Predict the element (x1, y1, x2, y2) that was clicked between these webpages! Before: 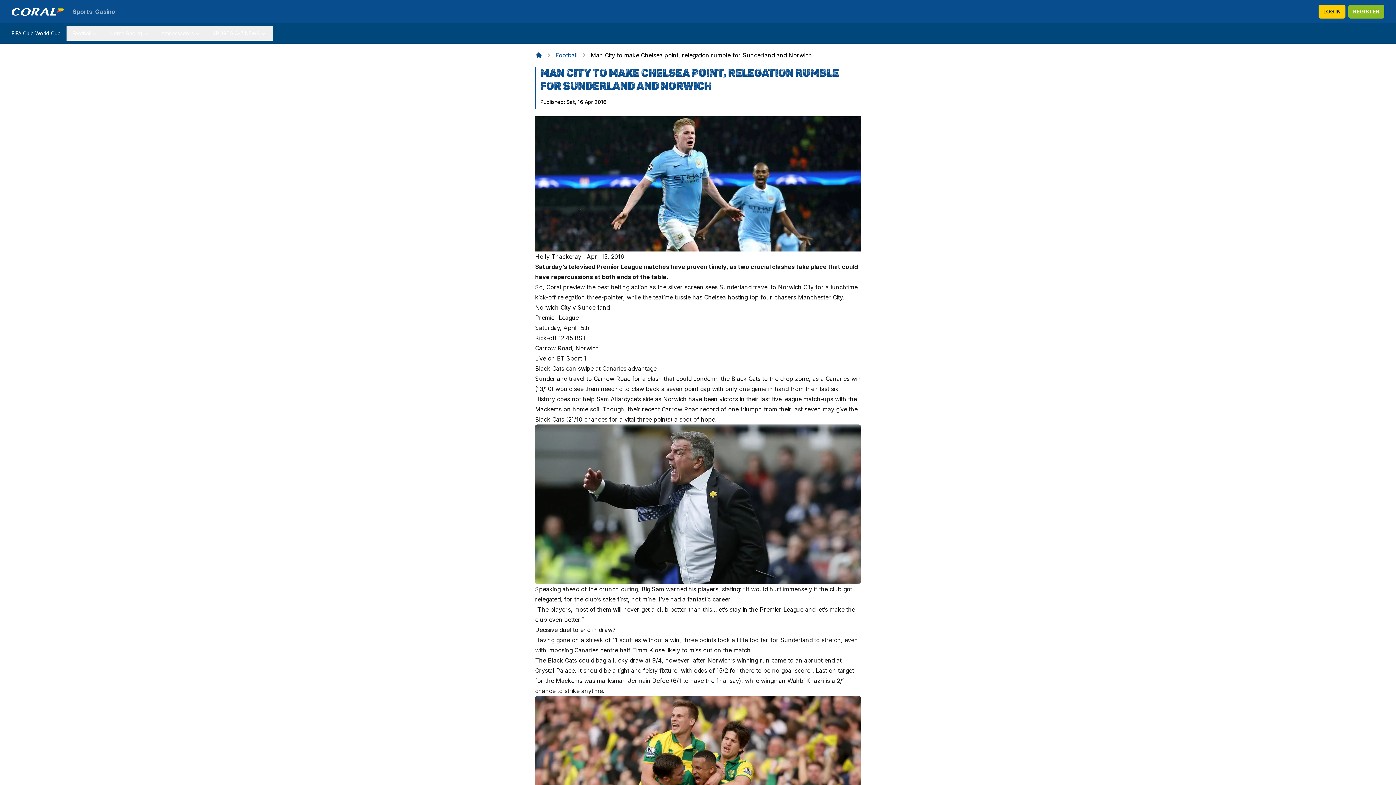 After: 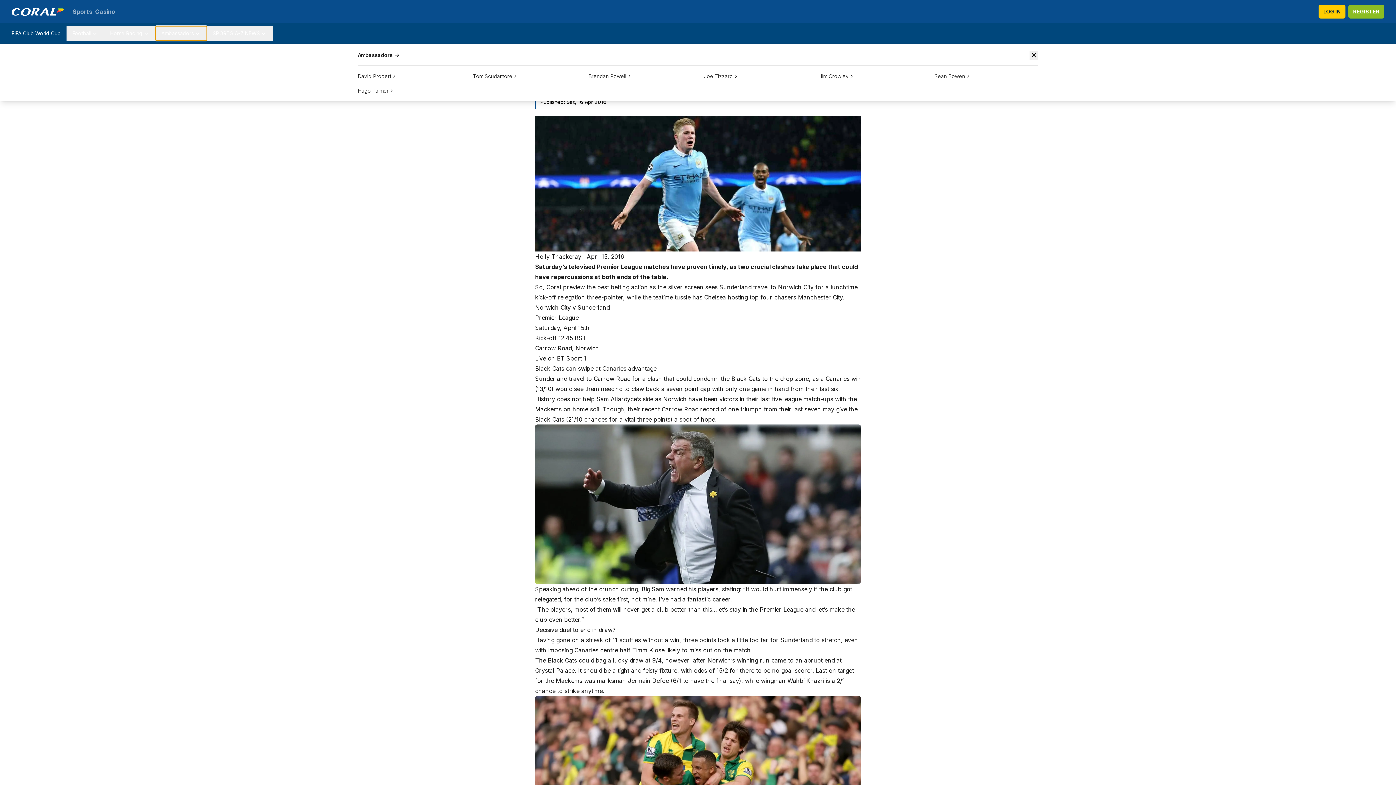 Action: bbox: (155, 26, 206, 40) label: Ambassadors